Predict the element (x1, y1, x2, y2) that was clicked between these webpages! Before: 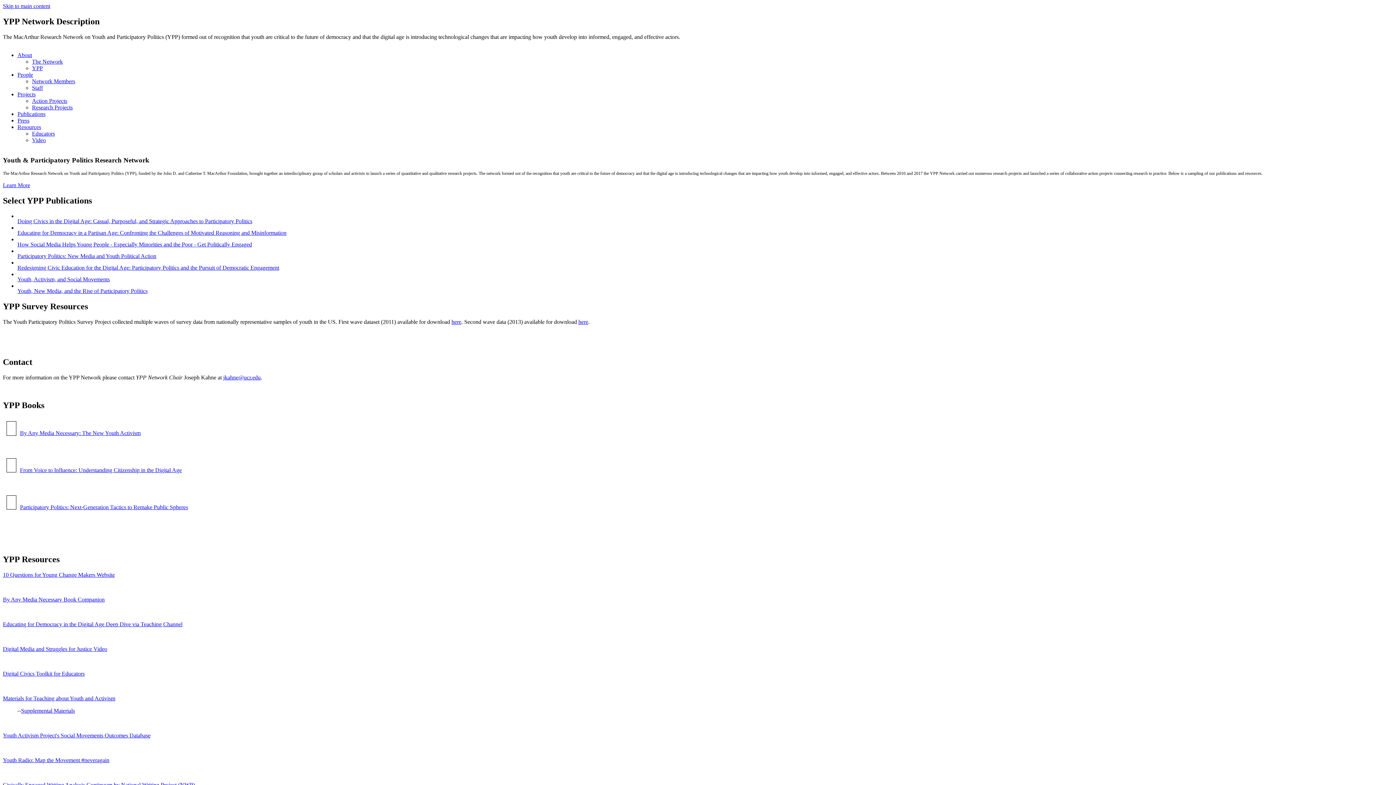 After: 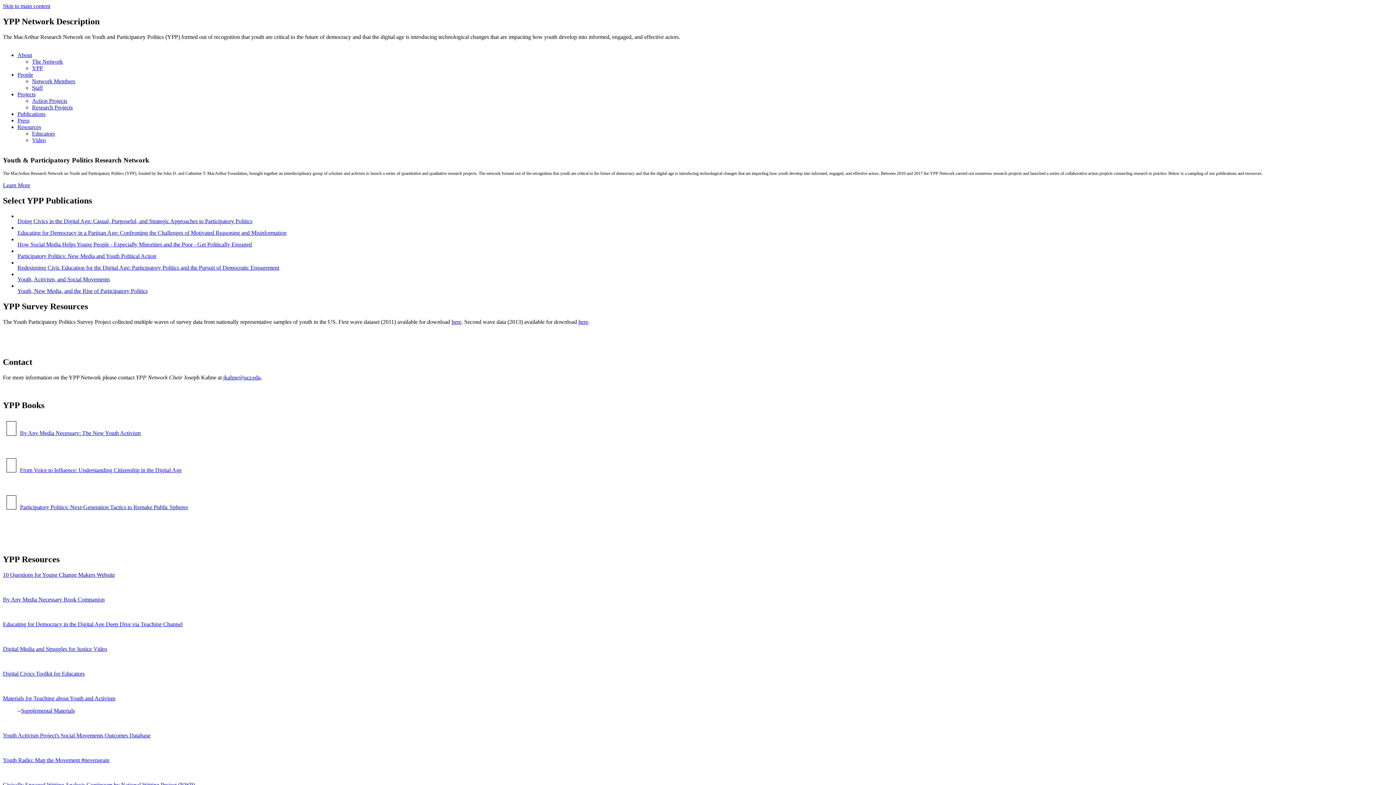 Action: label: By Any Media Necessary Book Companion bbox: (2, 596, 104, 603)